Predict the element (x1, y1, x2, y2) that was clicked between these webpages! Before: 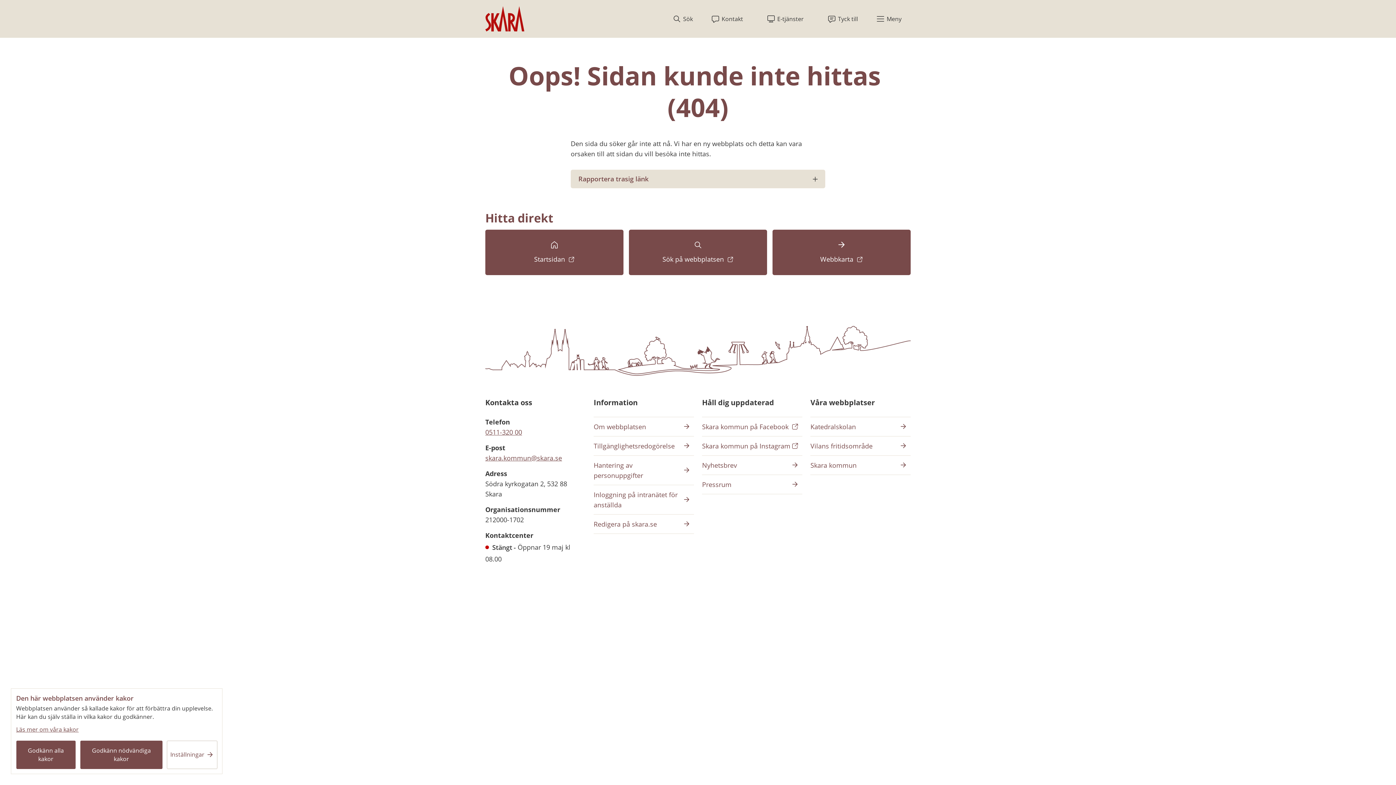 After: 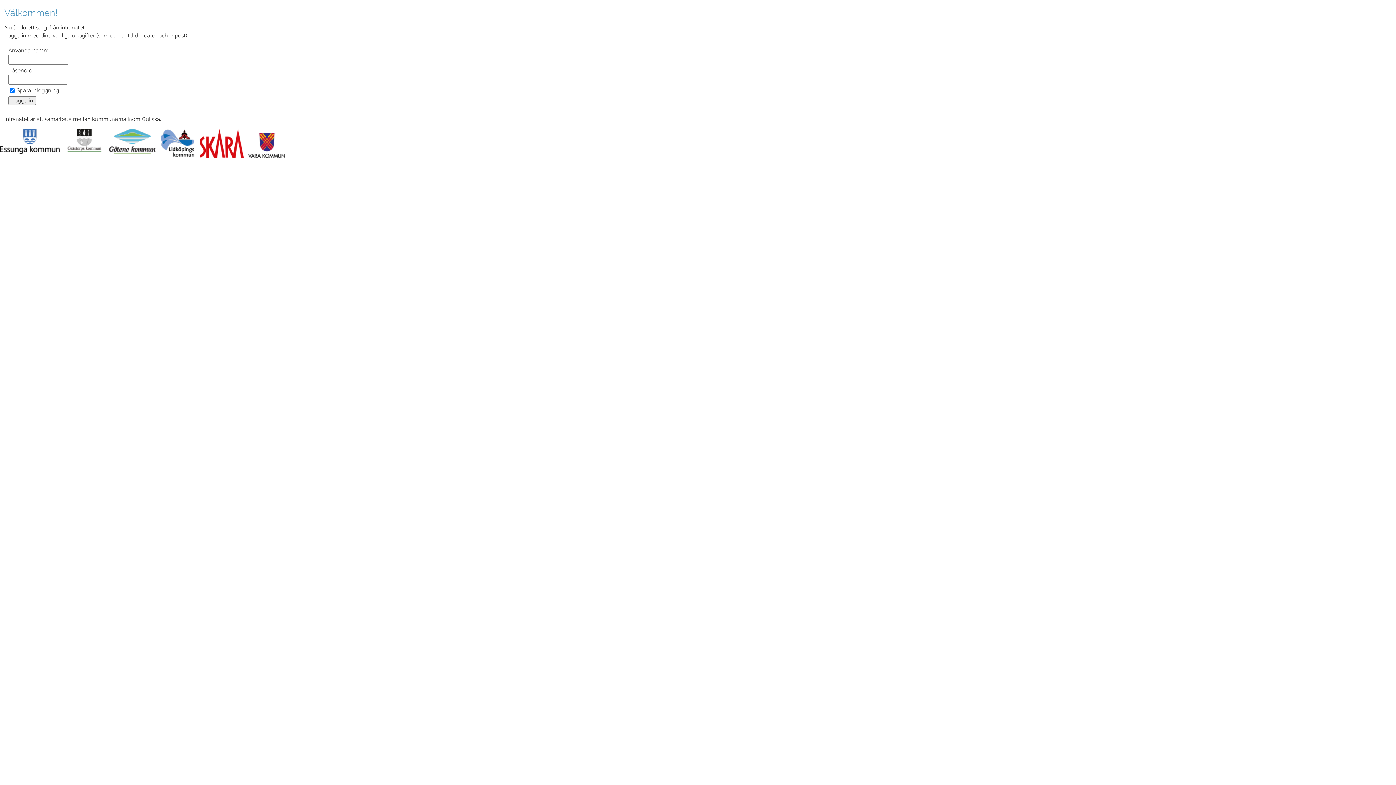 Action: label: Inloggning på intranätet för anställda
, länk till annan webbplats. bbox: (593, 489, 694, 510)